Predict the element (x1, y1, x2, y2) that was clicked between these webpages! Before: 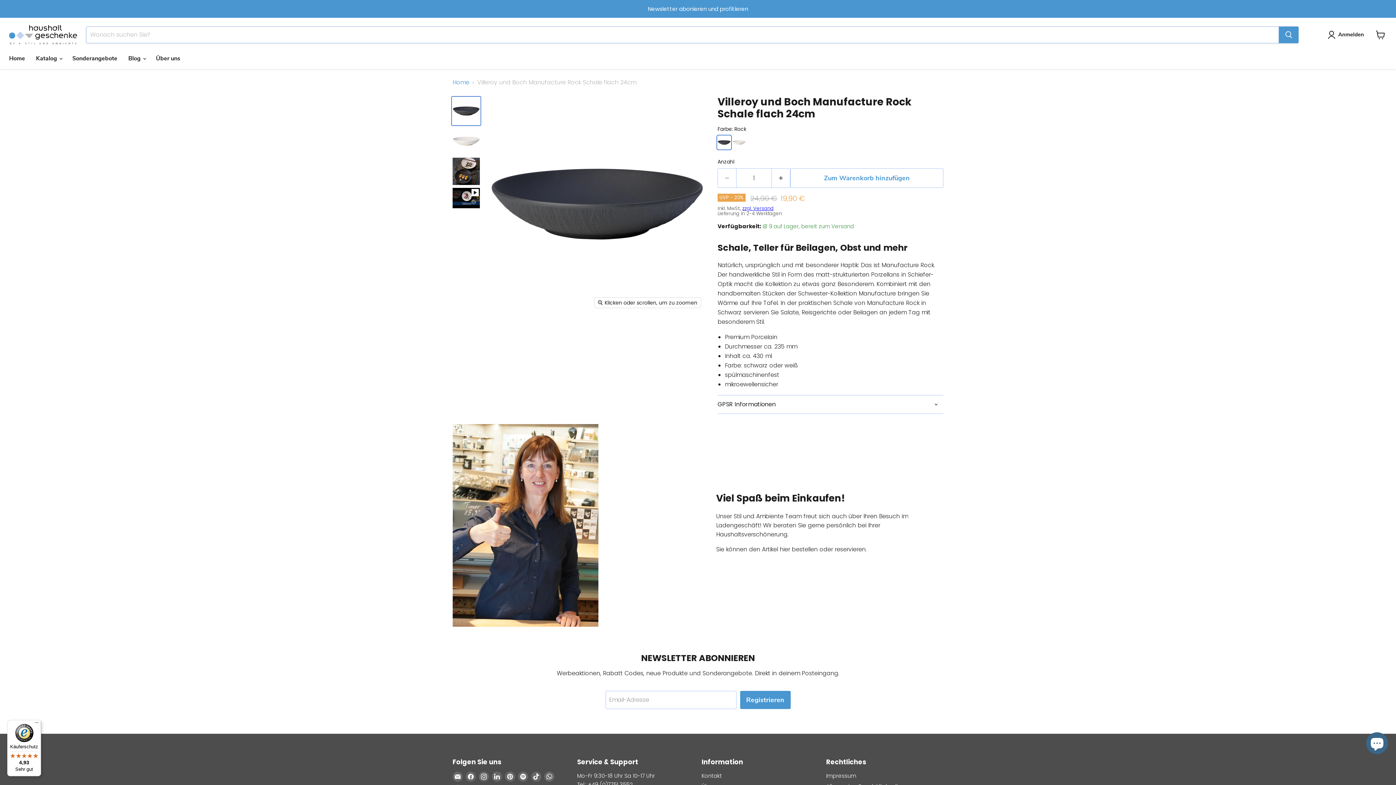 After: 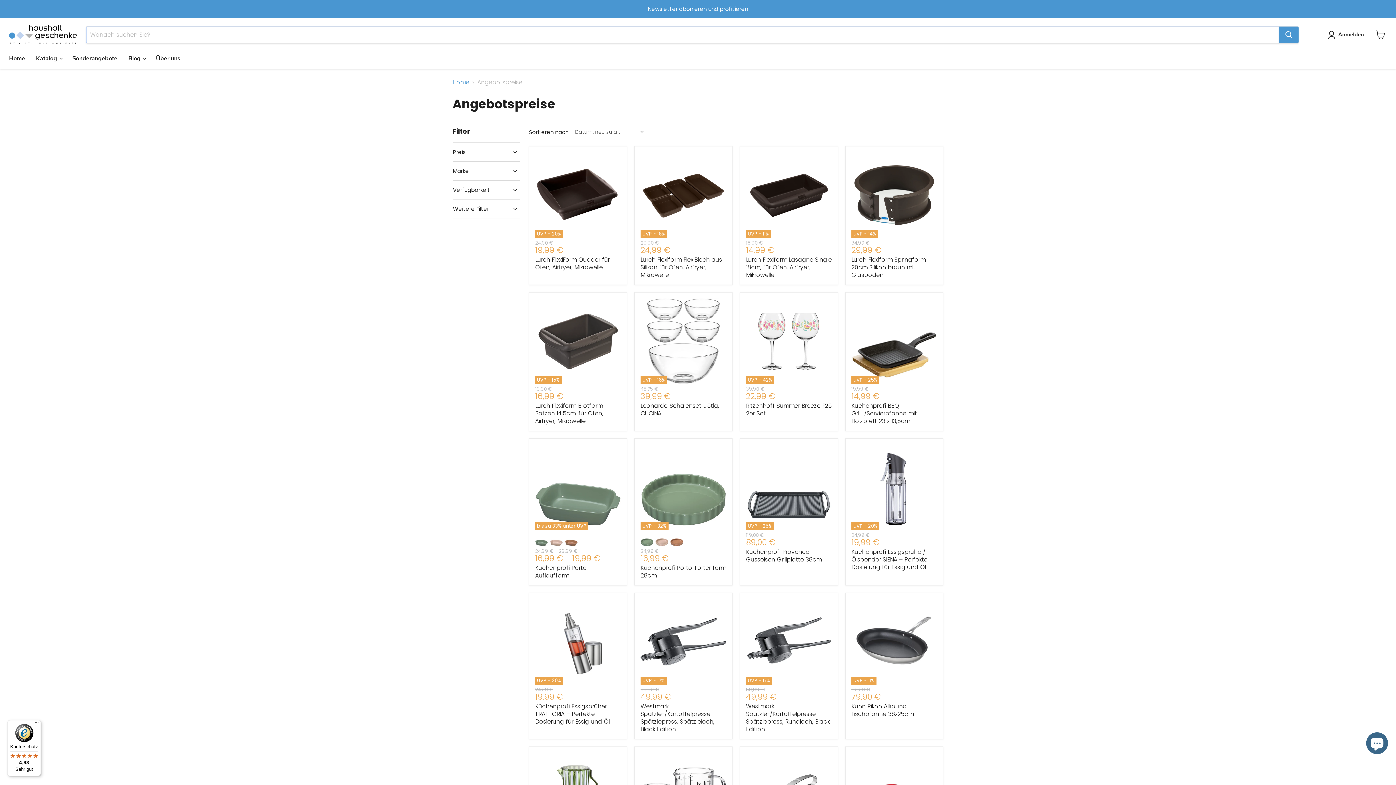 Action: bbox: (66, 50, 122, 66) label: Sonderangebote